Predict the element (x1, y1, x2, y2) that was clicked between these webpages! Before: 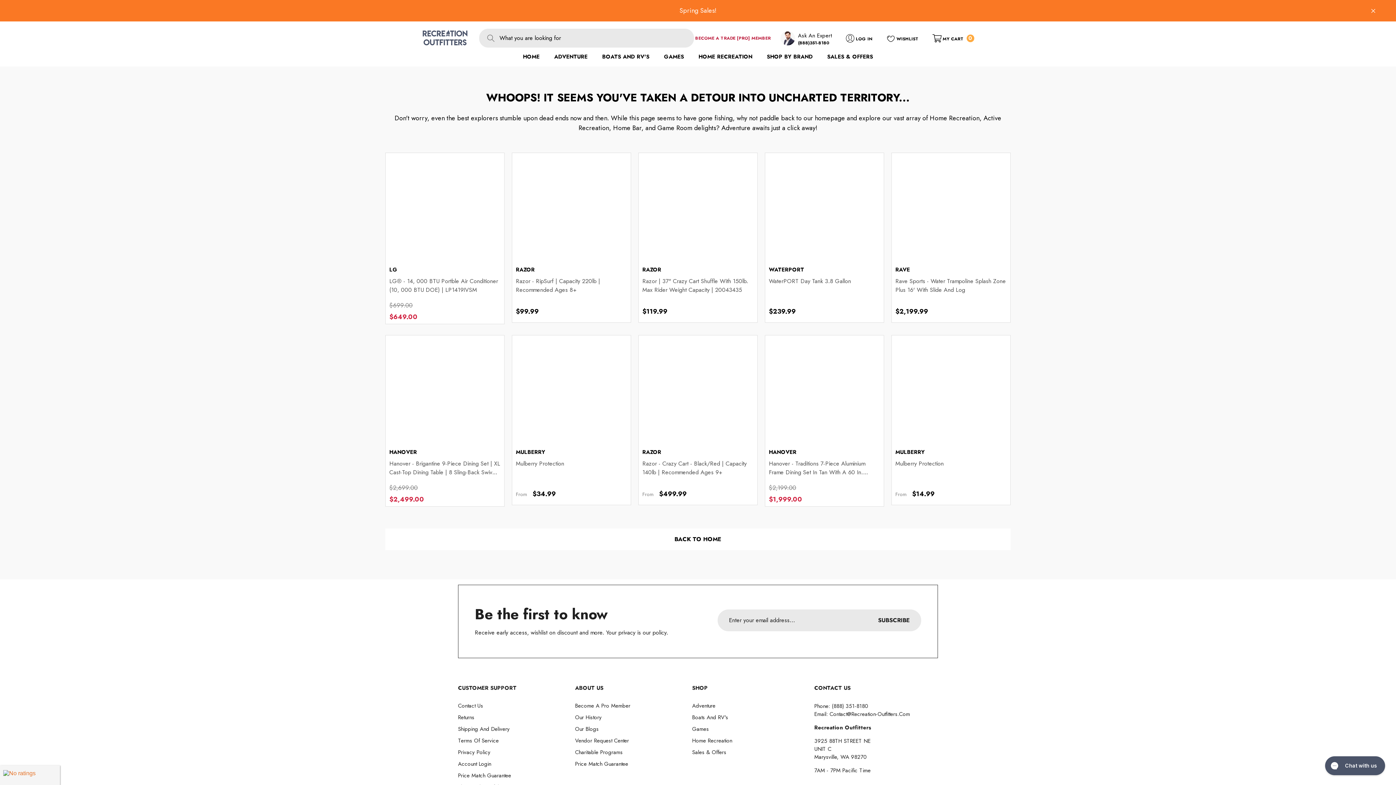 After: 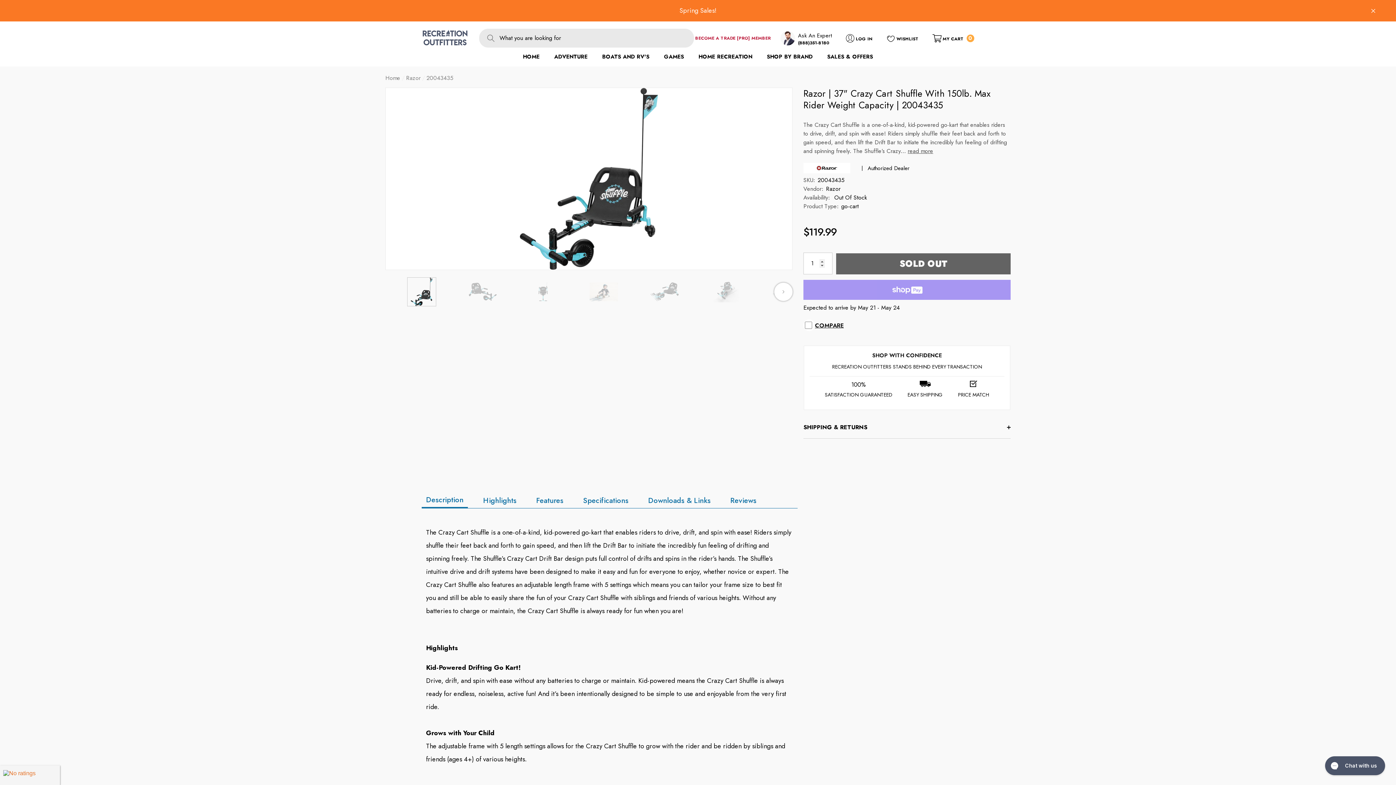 Action: bbox: (642, 277, 753, 295) label: Razor | 37" Crazy Cart Shuffle With 150lb. Max Rider Weight Capacity | 20043435